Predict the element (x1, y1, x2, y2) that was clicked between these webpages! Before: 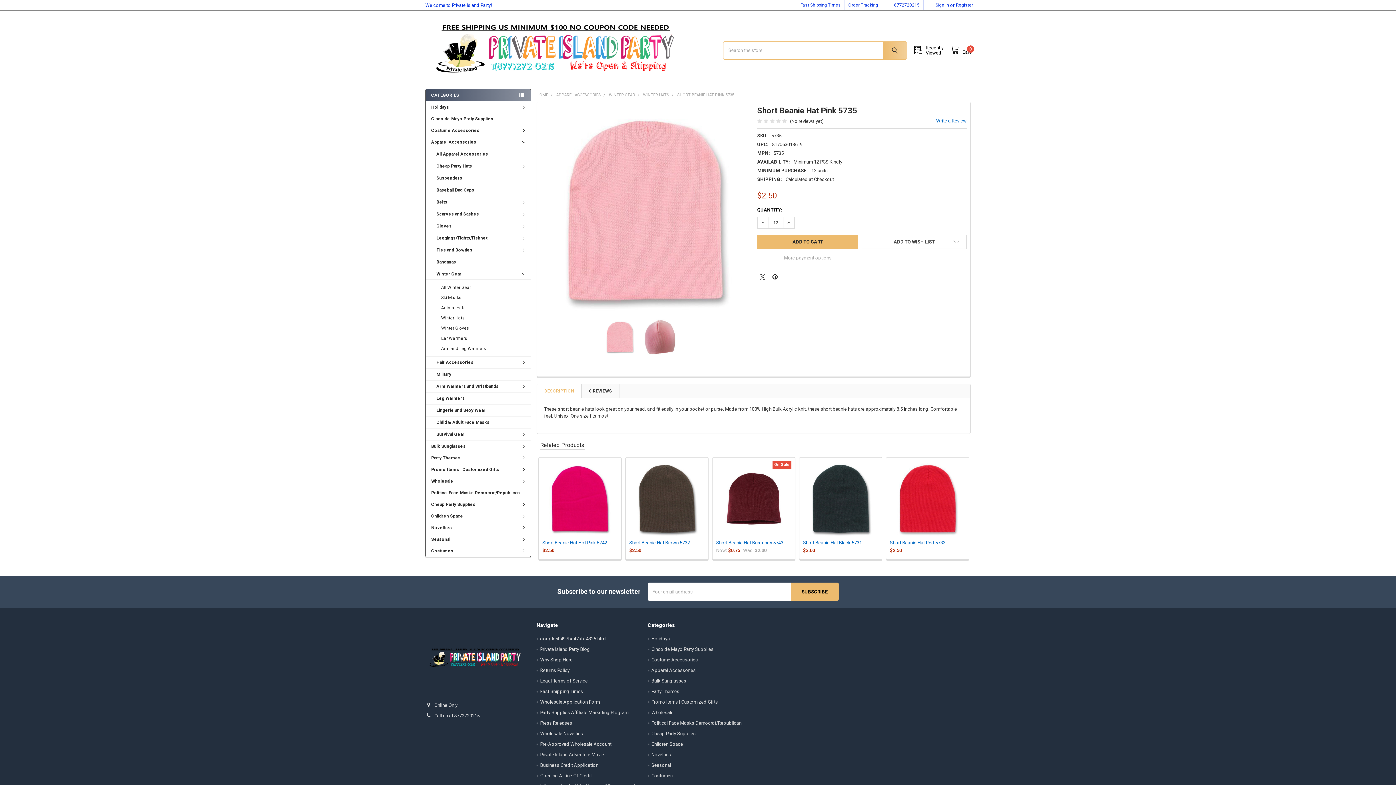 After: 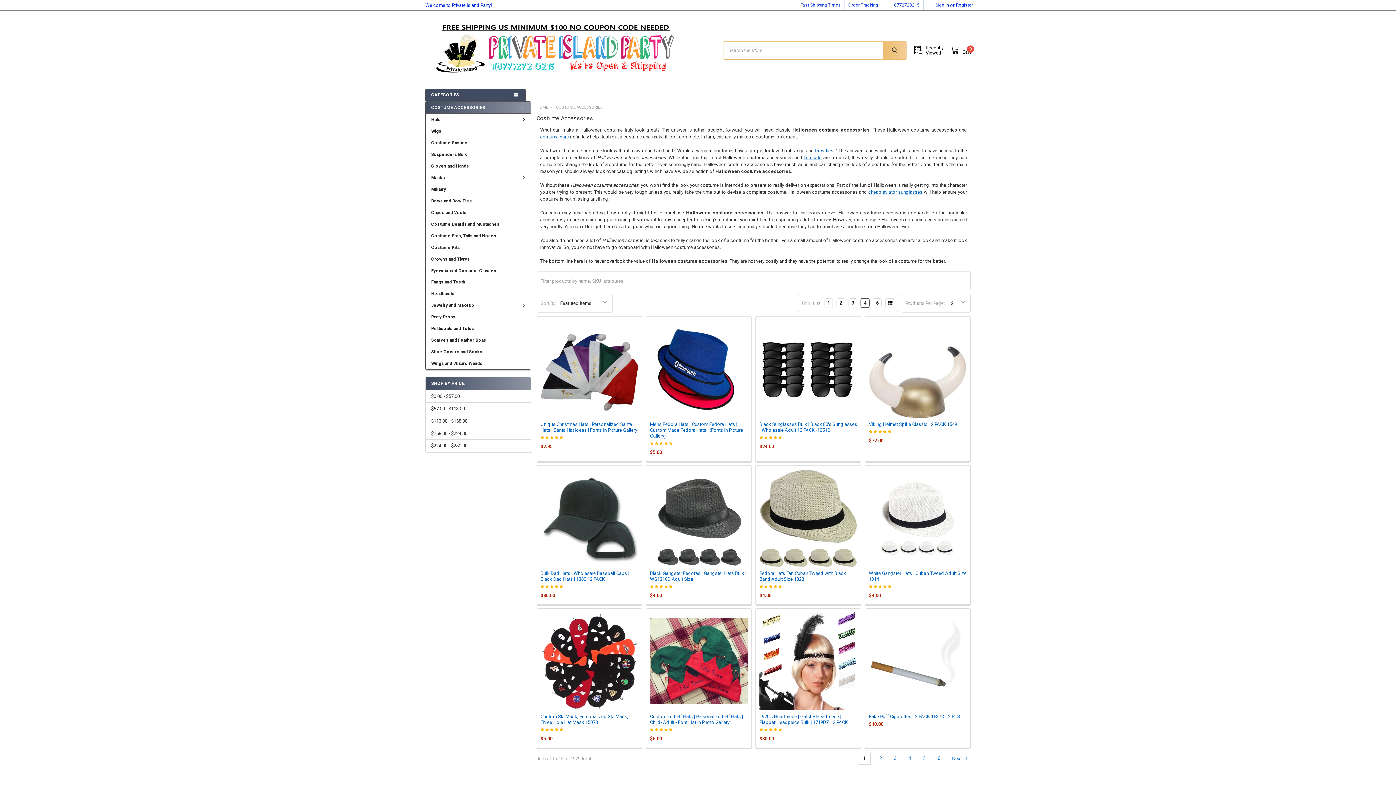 Action: bbox: (651, 657, 698, 663) label: Costume Accessories